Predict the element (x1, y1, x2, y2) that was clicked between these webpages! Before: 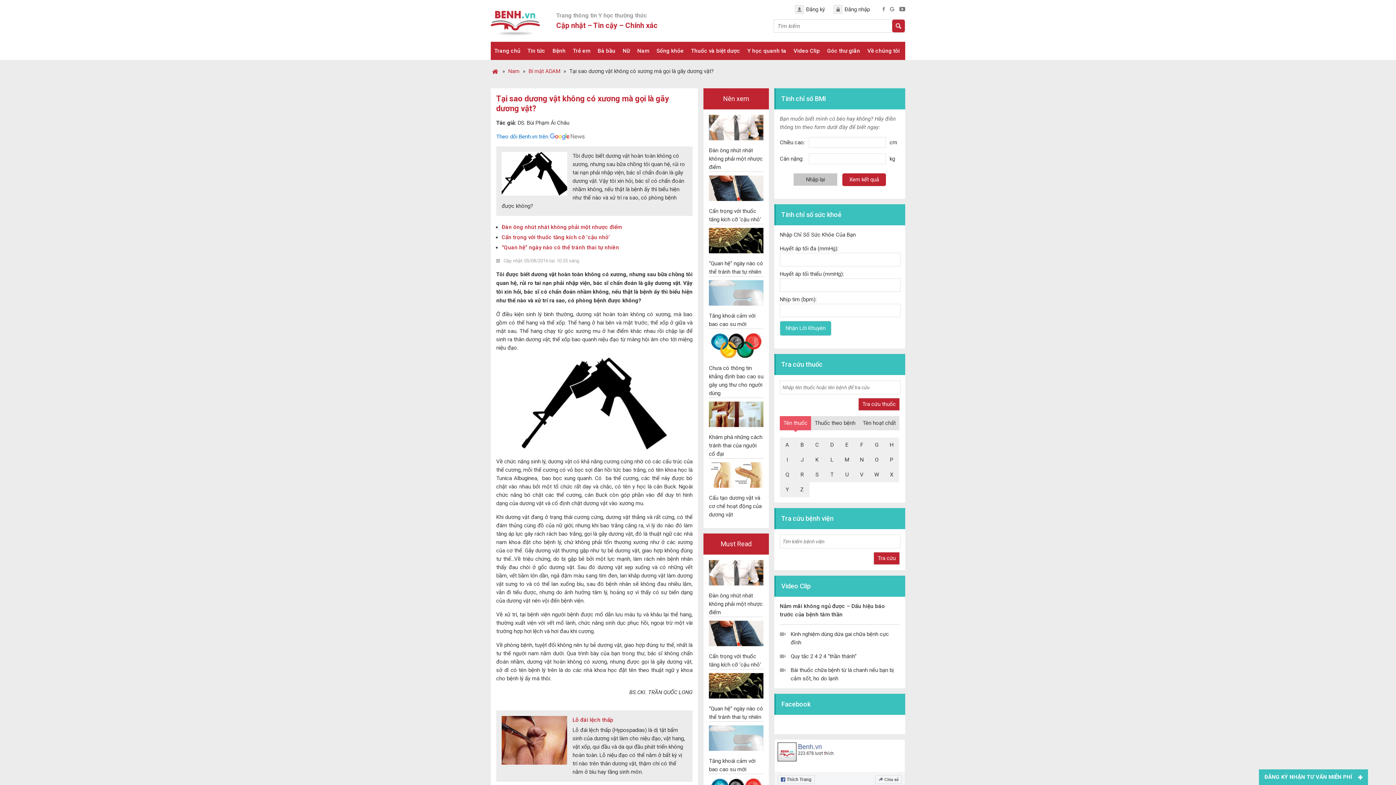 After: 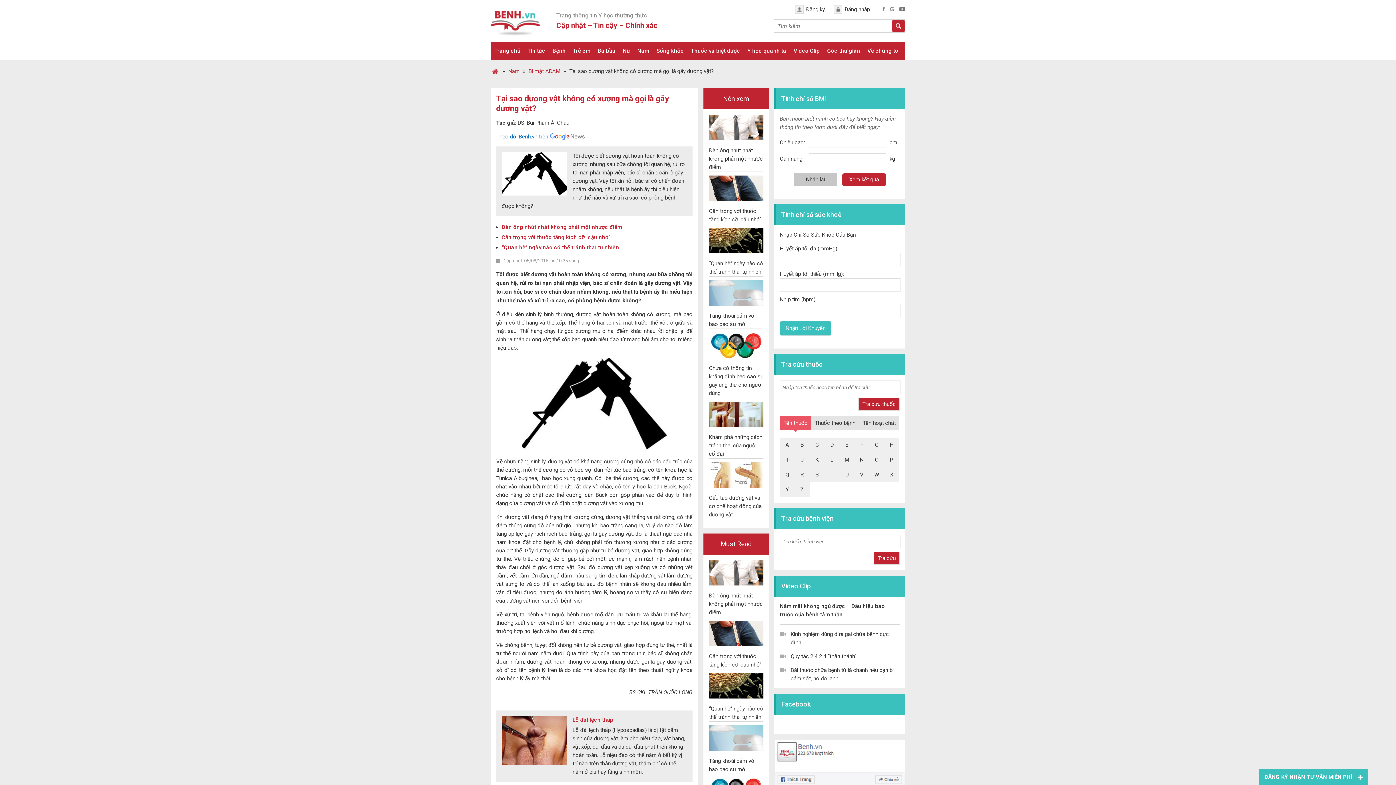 Action: bbox: (833, 2, 870, 16) label: Đăng nhập